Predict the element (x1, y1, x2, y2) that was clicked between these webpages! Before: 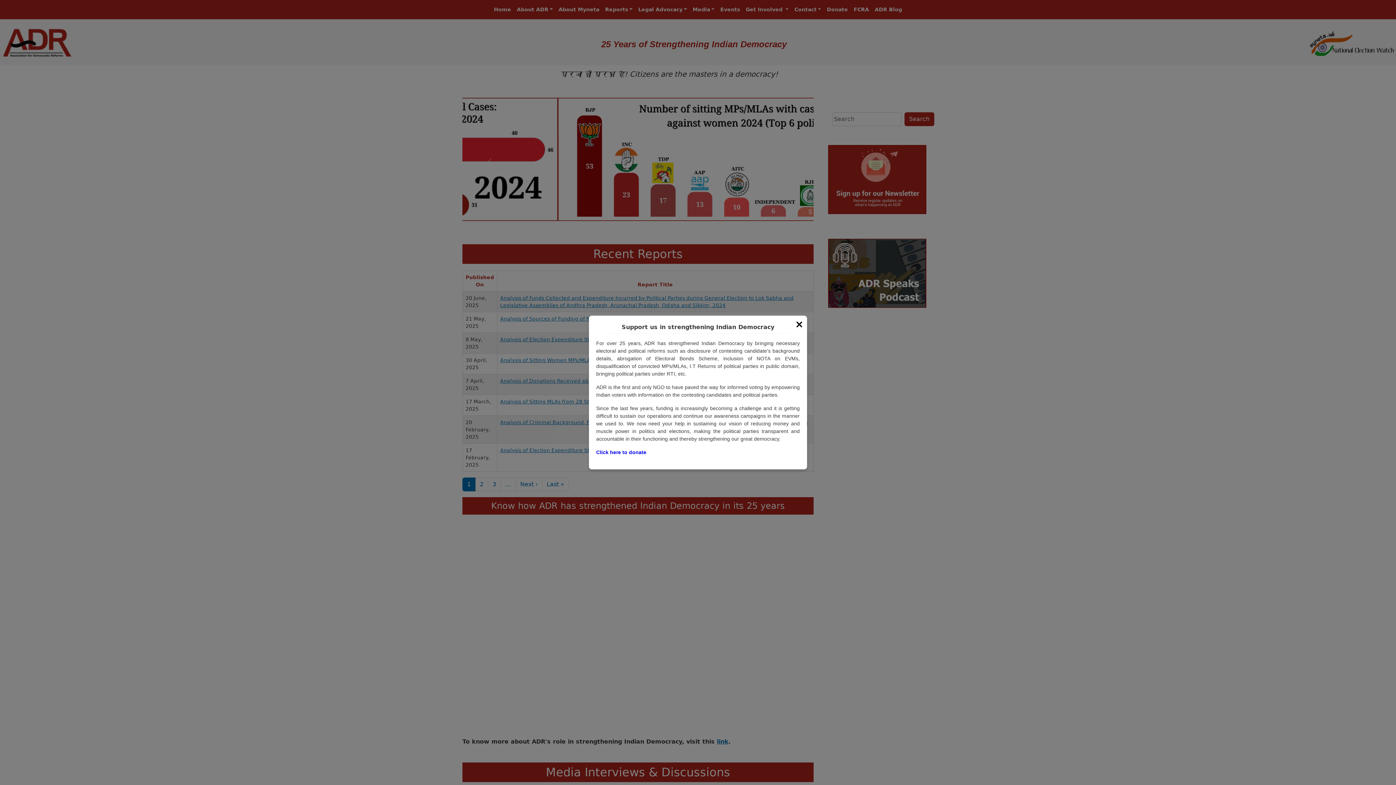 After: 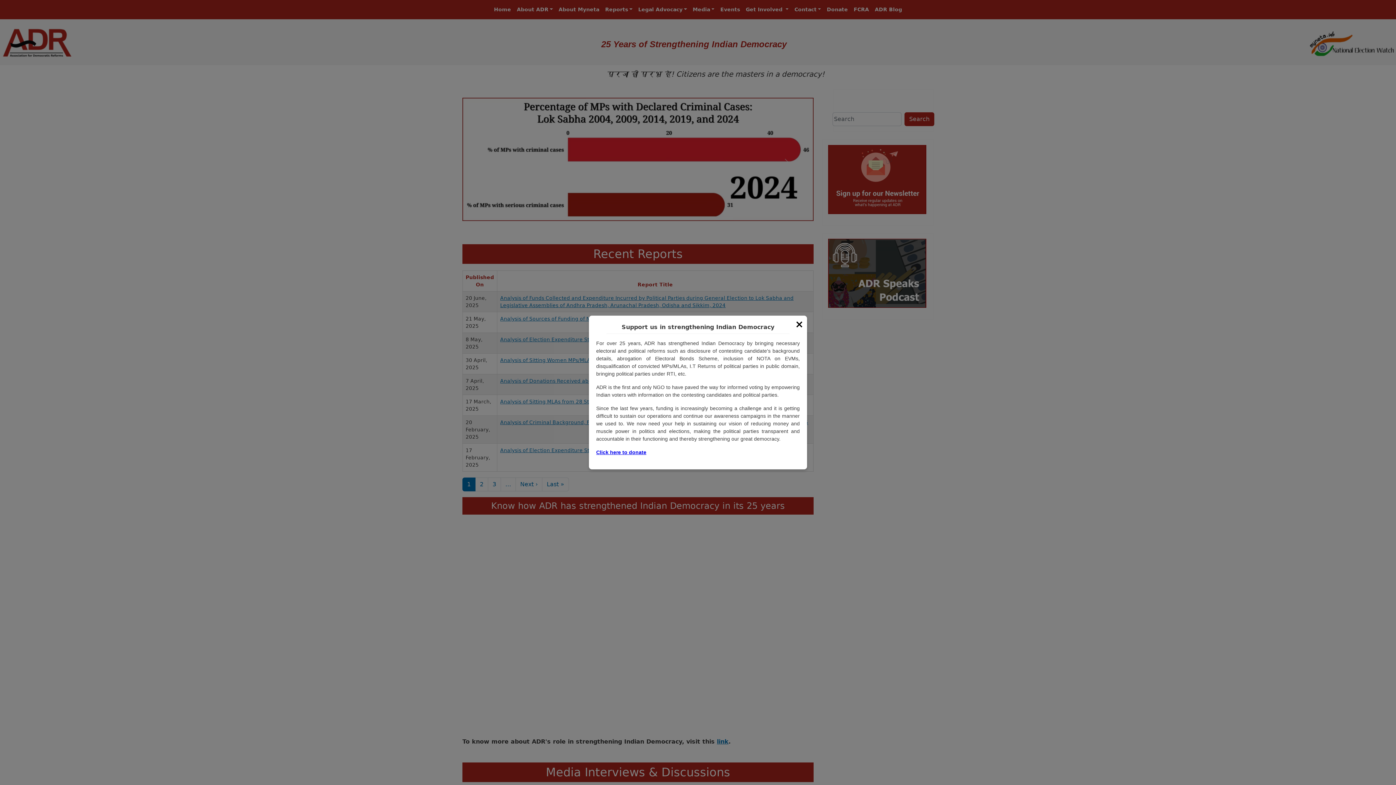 Action: bbox: (596, 449, 646, 455) label: Click here to donate